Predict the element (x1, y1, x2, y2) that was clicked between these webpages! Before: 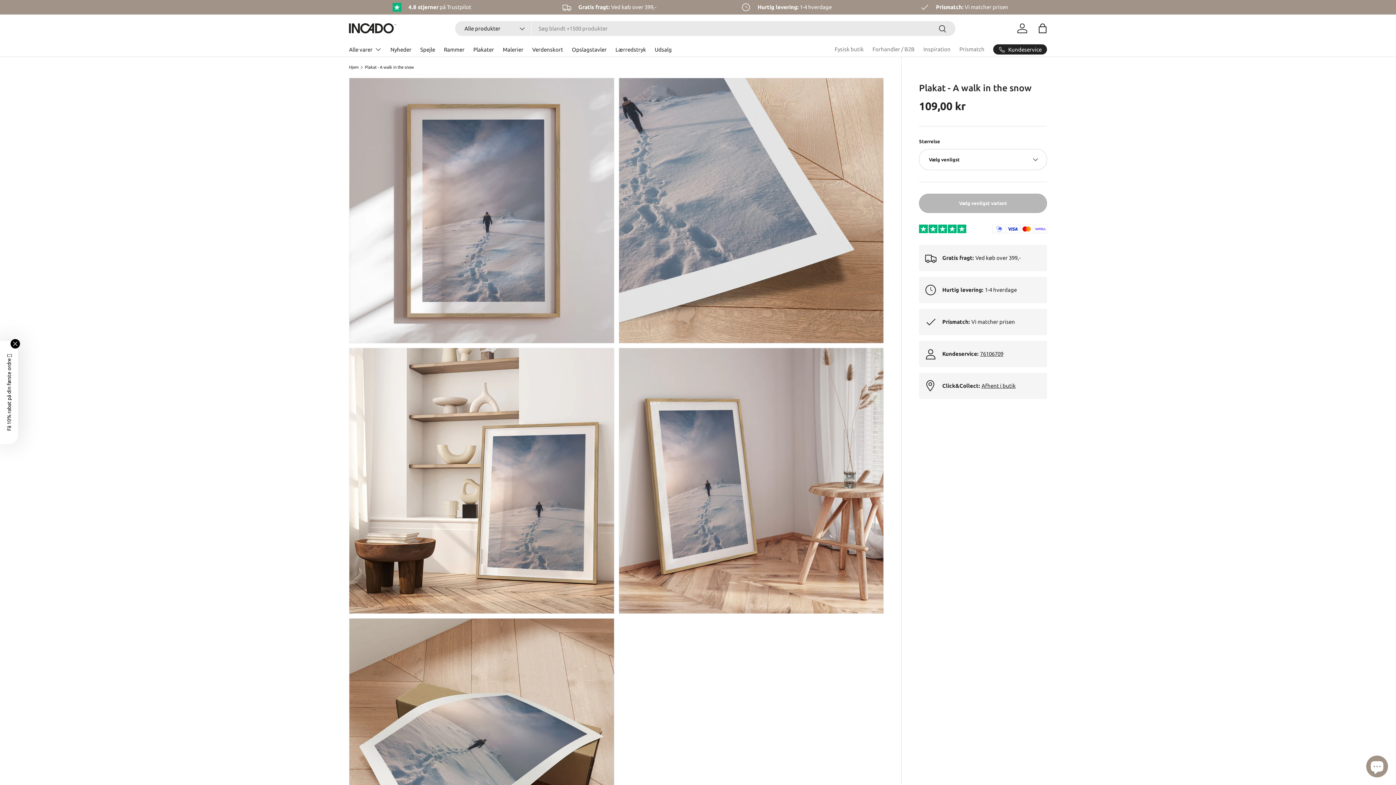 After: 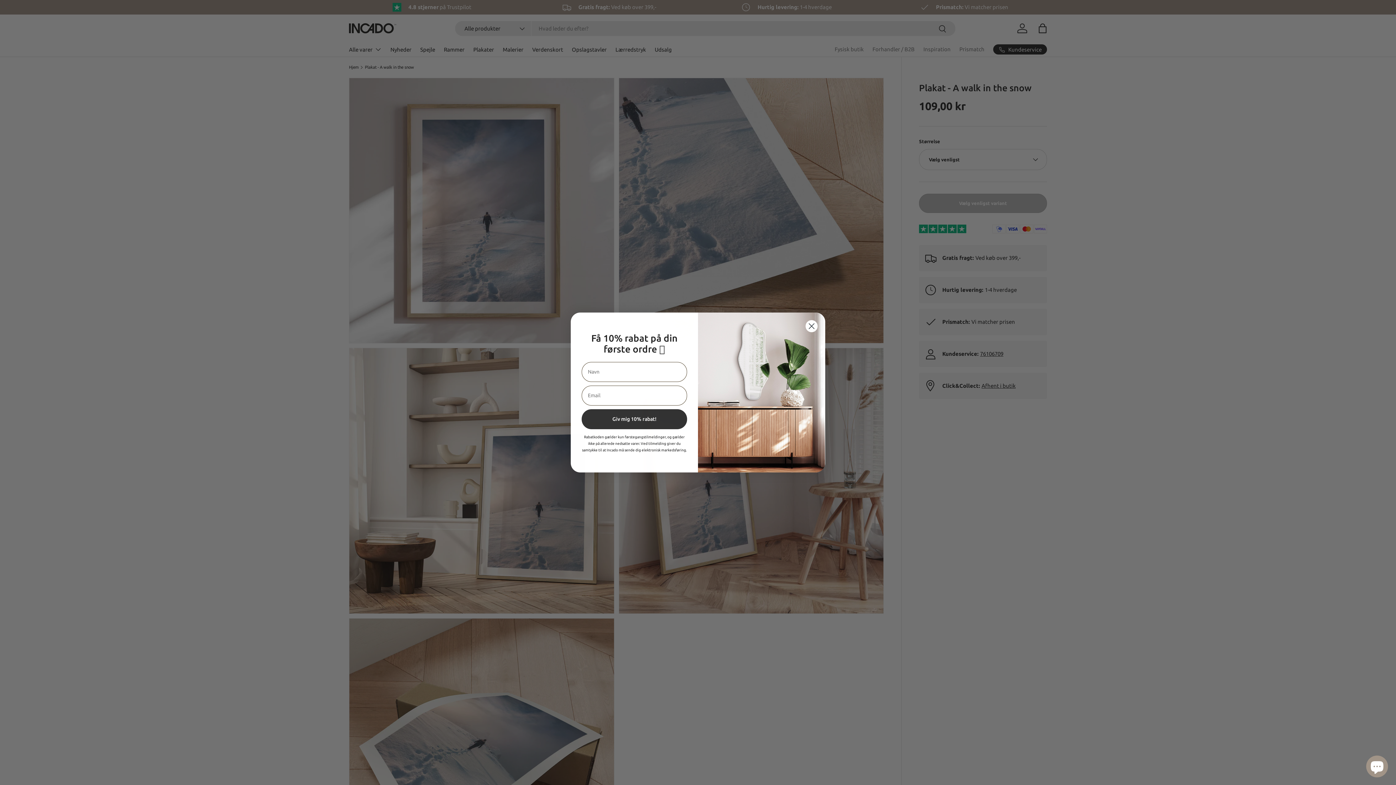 Action: label: 4.8 stjerner på Trustpilot bbox: (349, 2, 514, 11)